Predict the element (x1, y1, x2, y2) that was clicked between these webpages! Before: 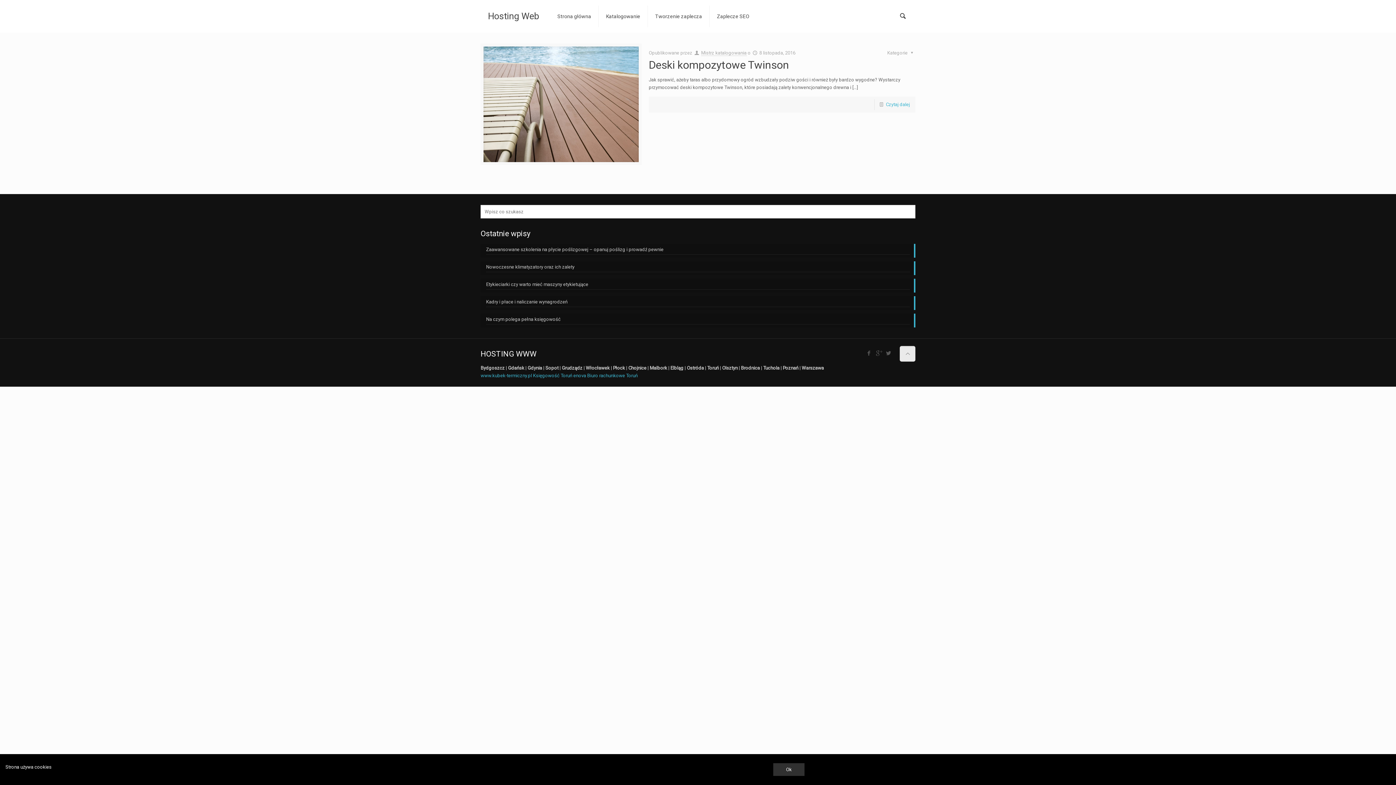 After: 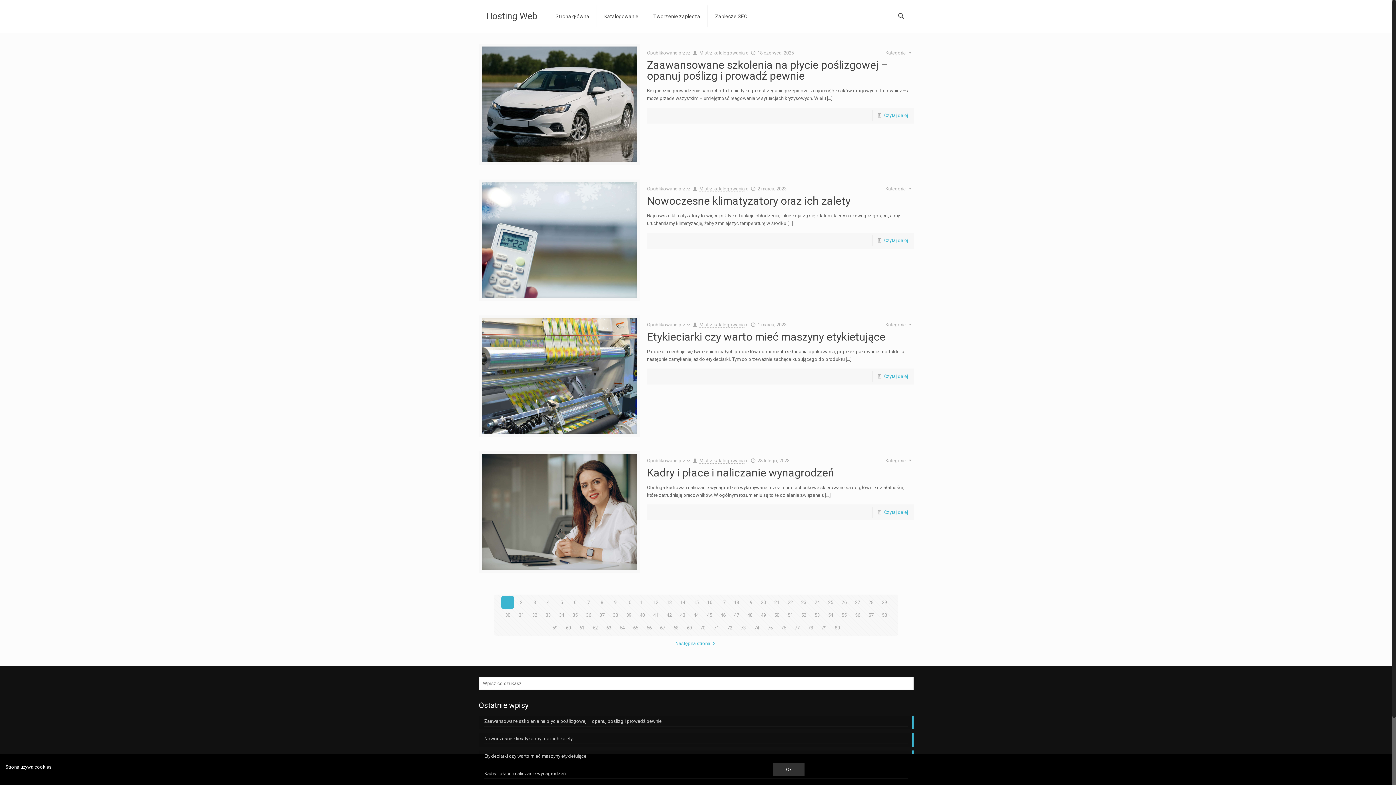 Action: label: Mistrz katalogowania bbox: (701, 50, 746, 56)